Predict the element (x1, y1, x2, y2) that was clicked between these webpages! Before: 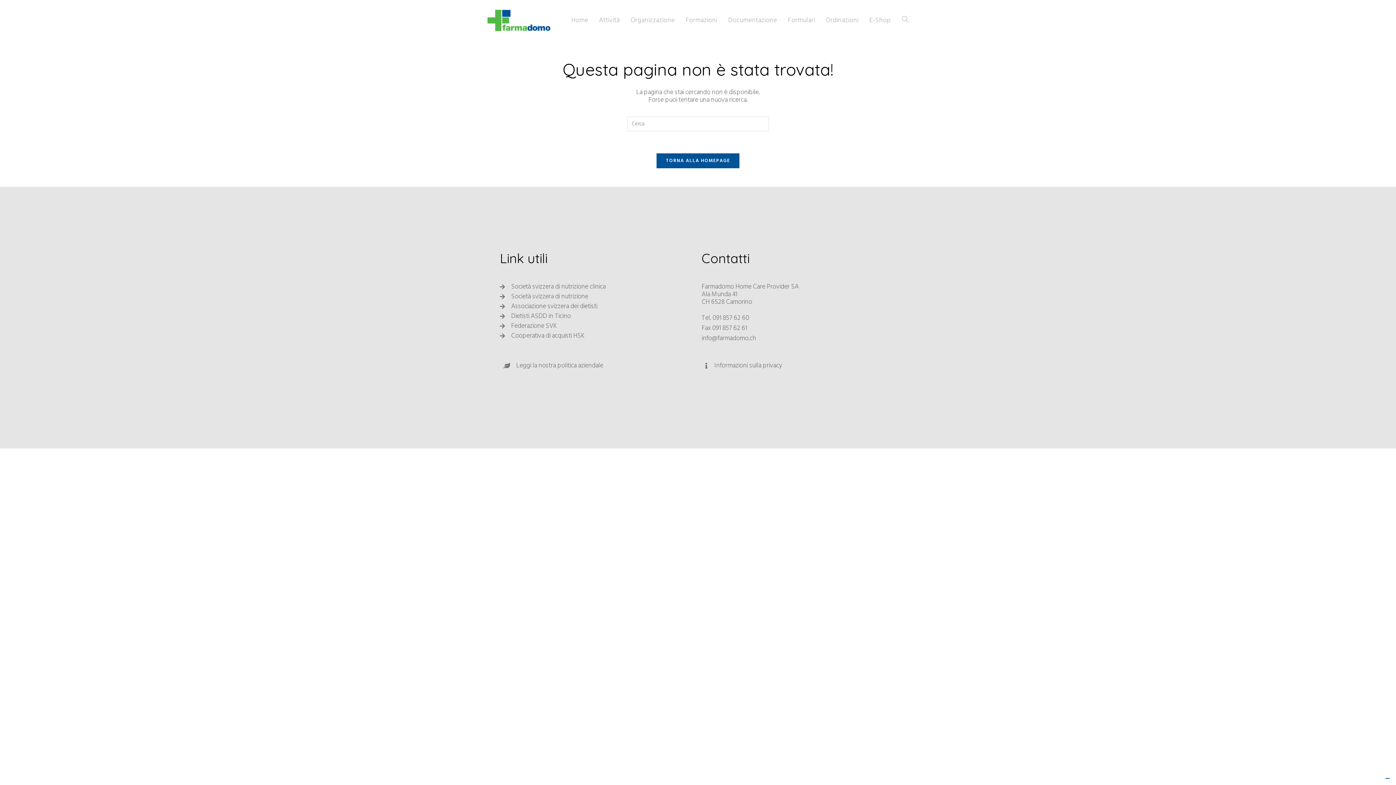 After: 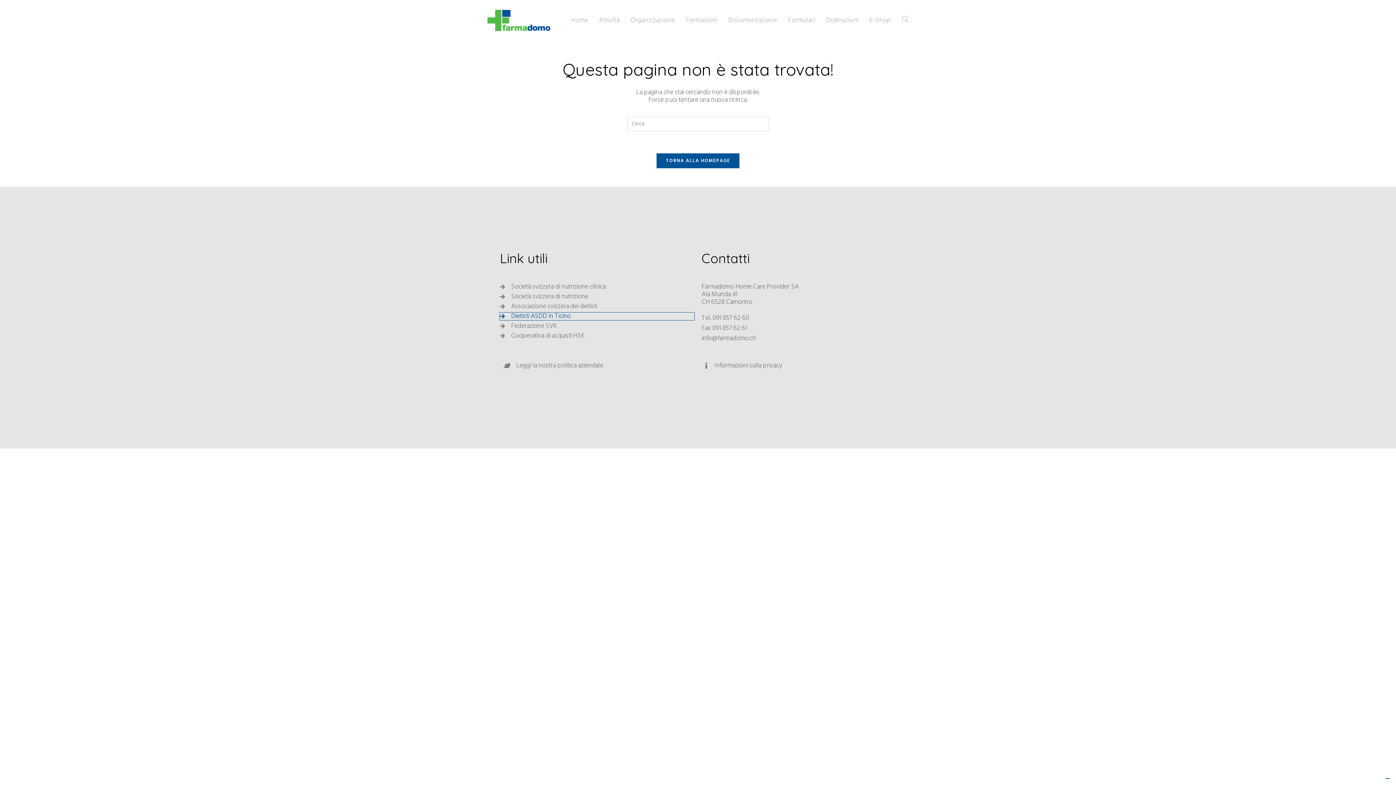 Action: bbox: (500, 312, 694, 320) label: Dietisti ASDD in Ticino